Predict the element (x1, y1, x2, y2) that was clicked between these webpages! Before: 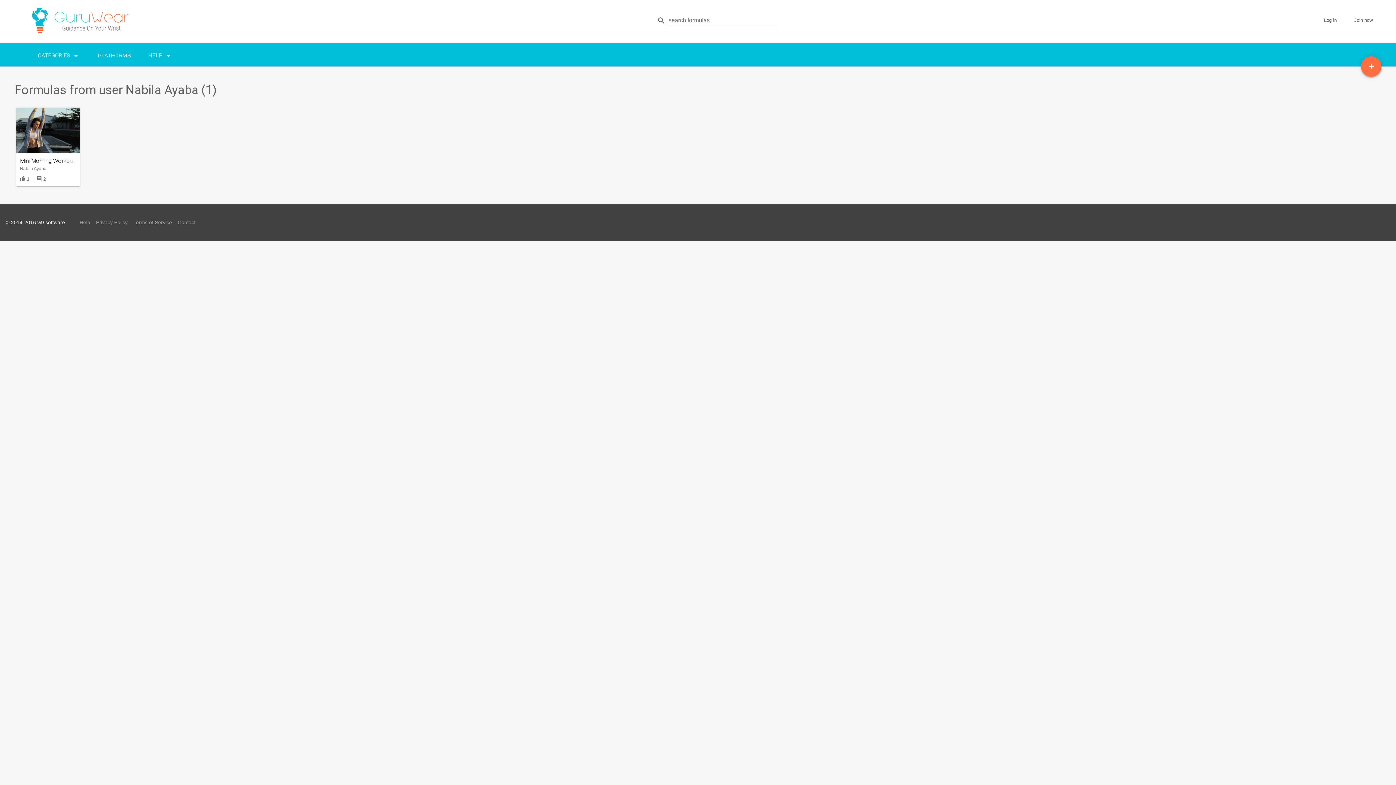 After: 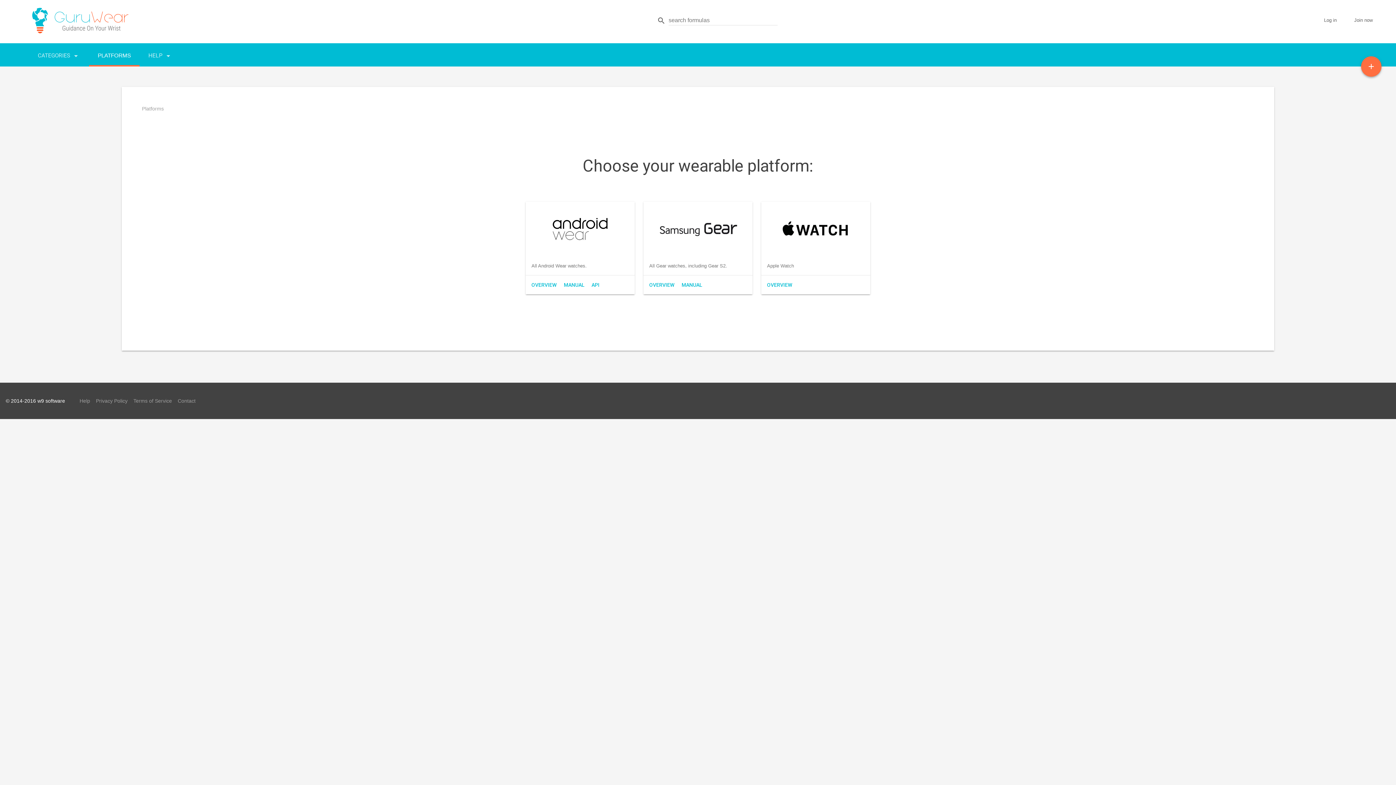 Action: label: PLATFORMS bbox: (89, 43, 139, 66)